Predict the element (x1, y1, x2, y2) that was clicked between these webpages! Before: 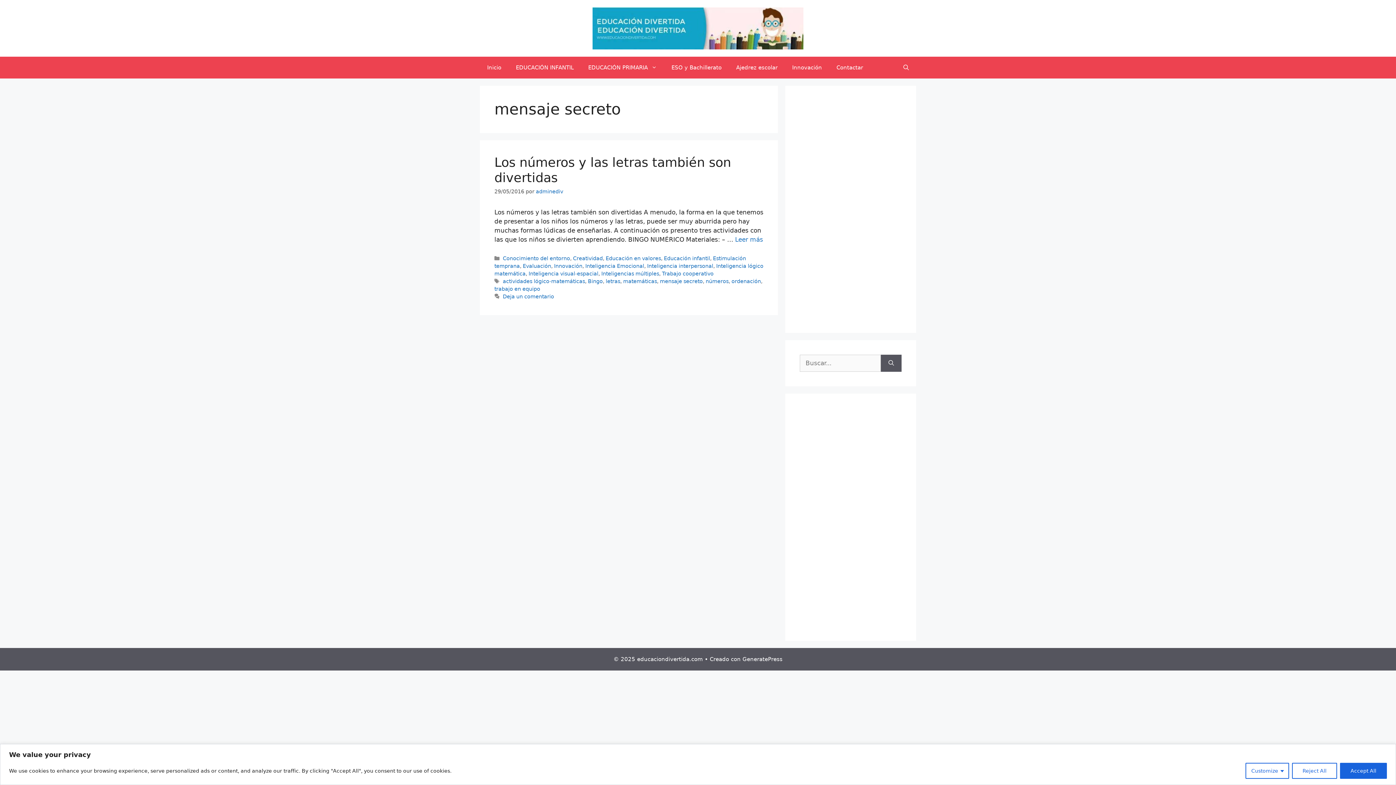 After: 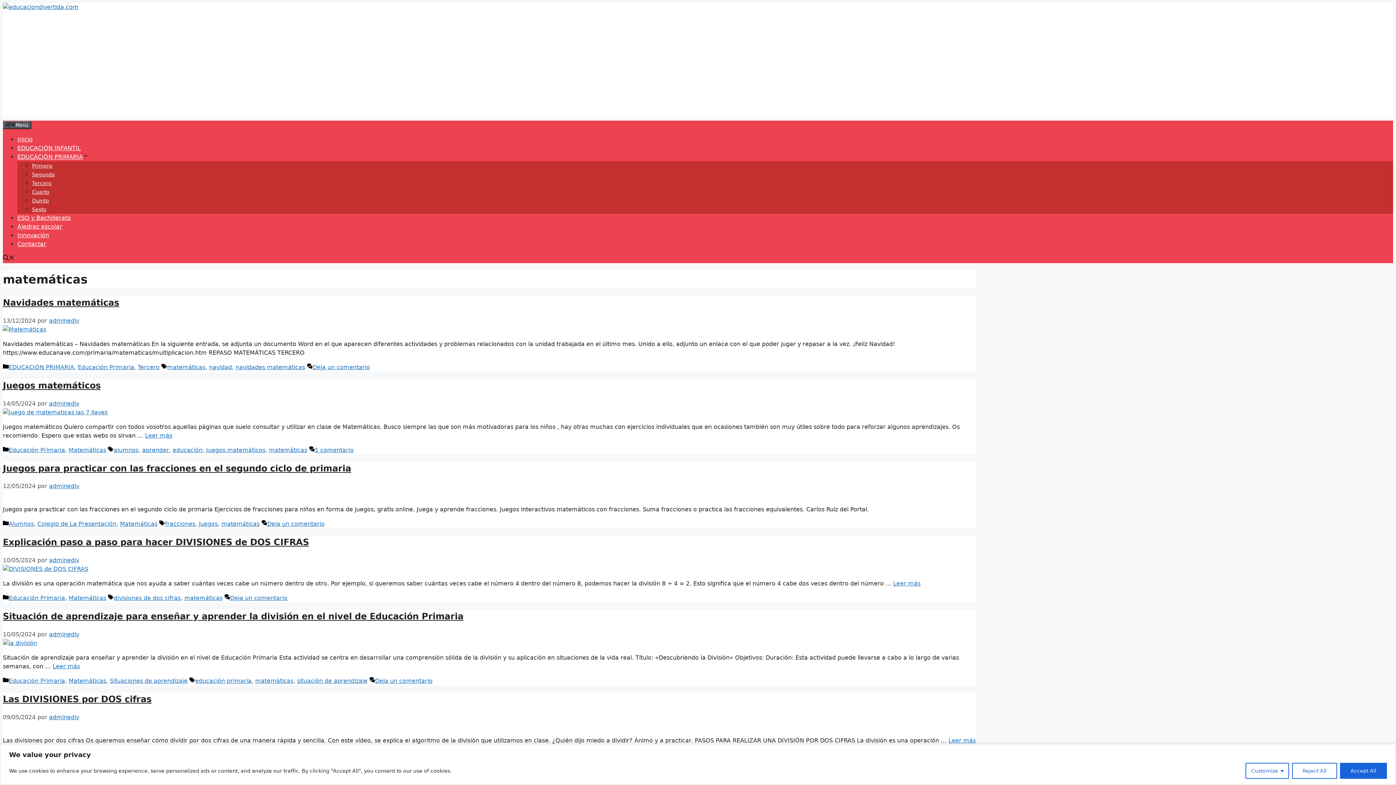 Action: bbox: (623, 278, 657, 284) label: matemáticas